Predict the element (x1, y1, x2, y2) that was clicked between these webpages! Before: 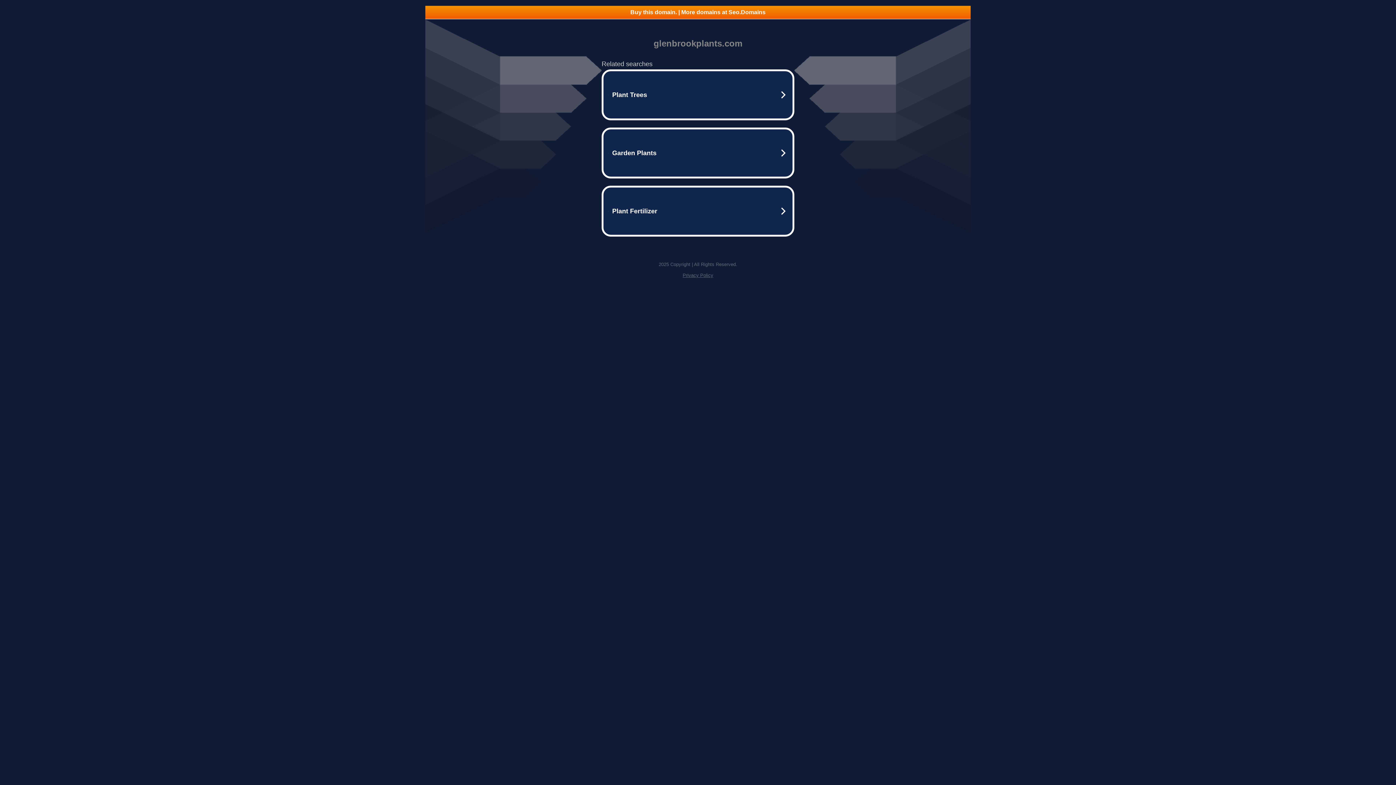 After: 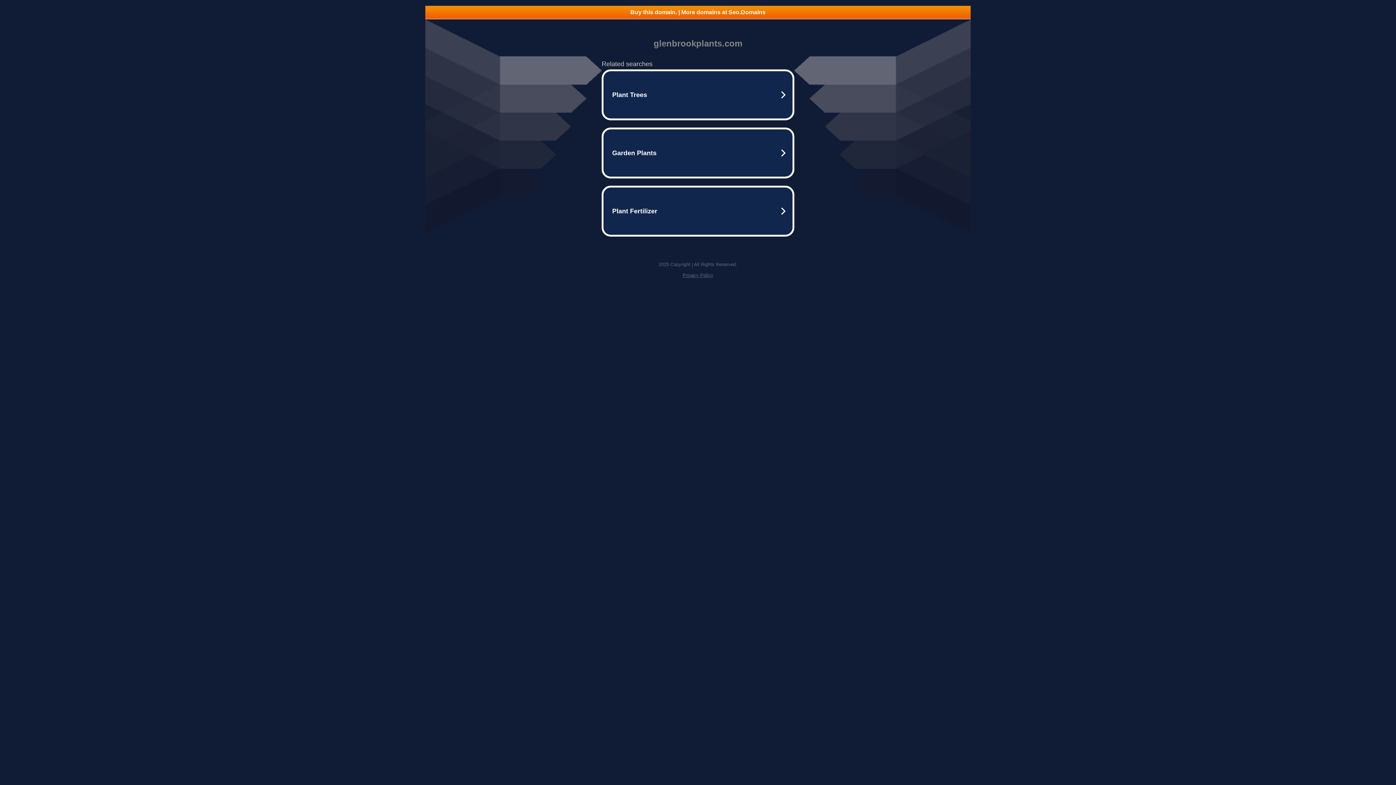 Action: label: Buy this domain. | More domains at Seo.Domains bbox: (425, 5, 970, 18)